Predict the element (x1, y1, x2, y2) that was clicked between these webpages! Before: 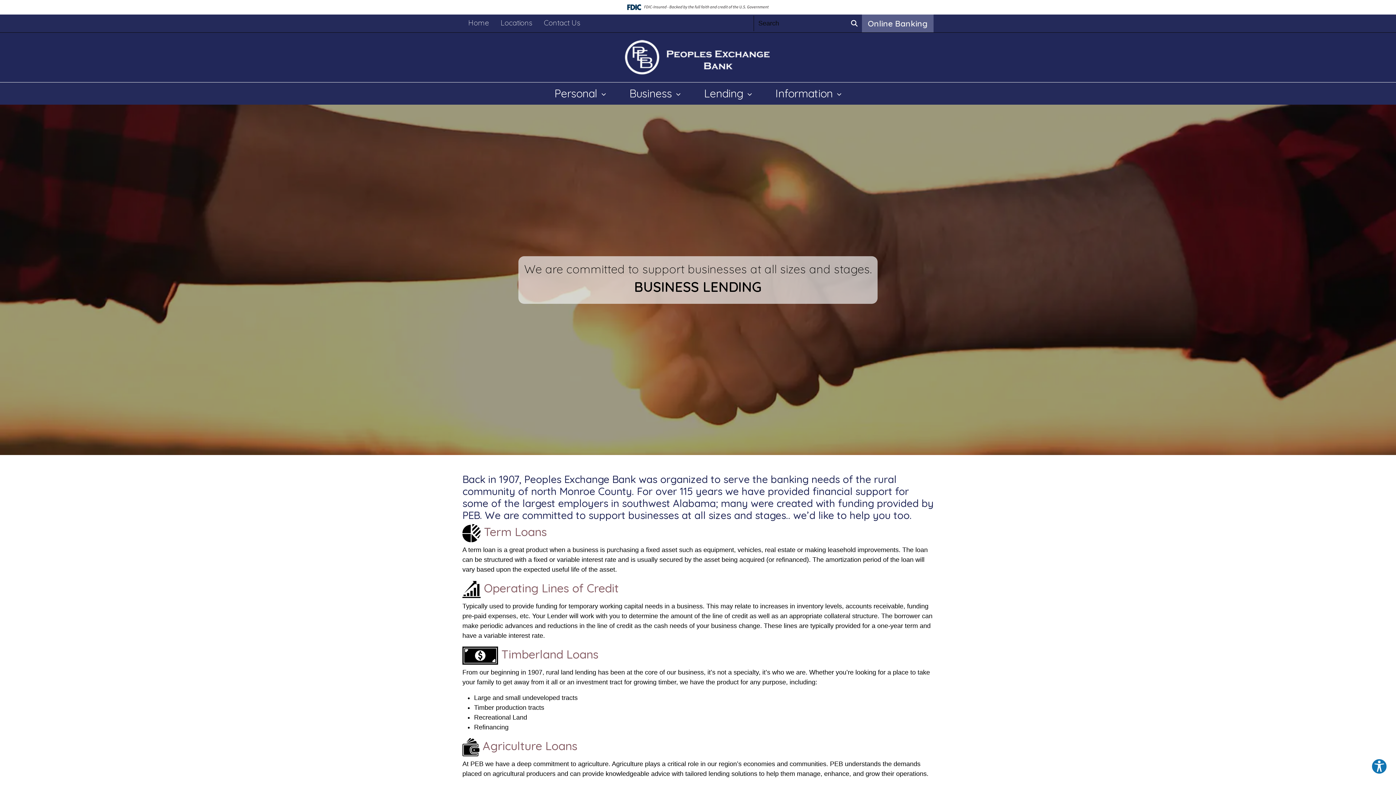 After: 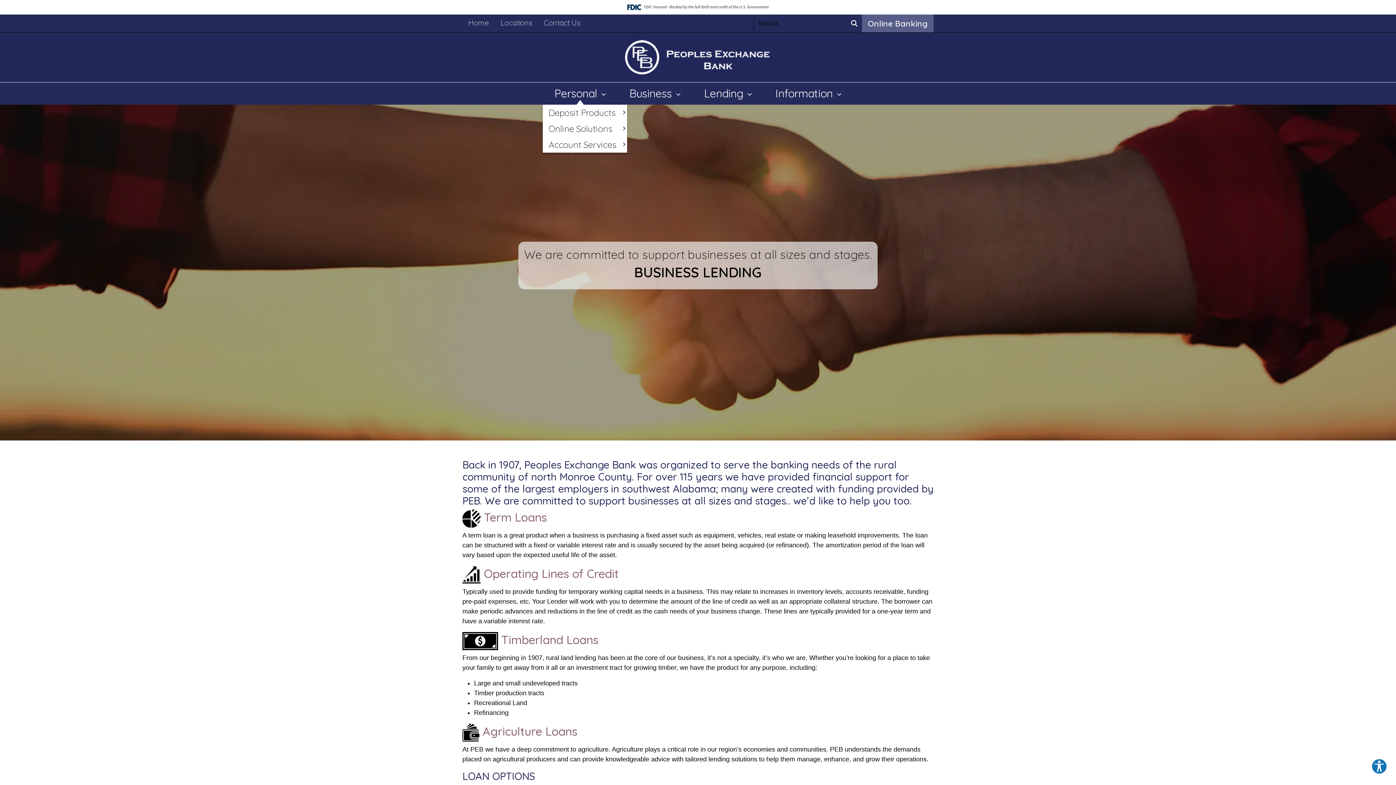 Action: label: Personal  bbox: (546, 82, 619, 104)